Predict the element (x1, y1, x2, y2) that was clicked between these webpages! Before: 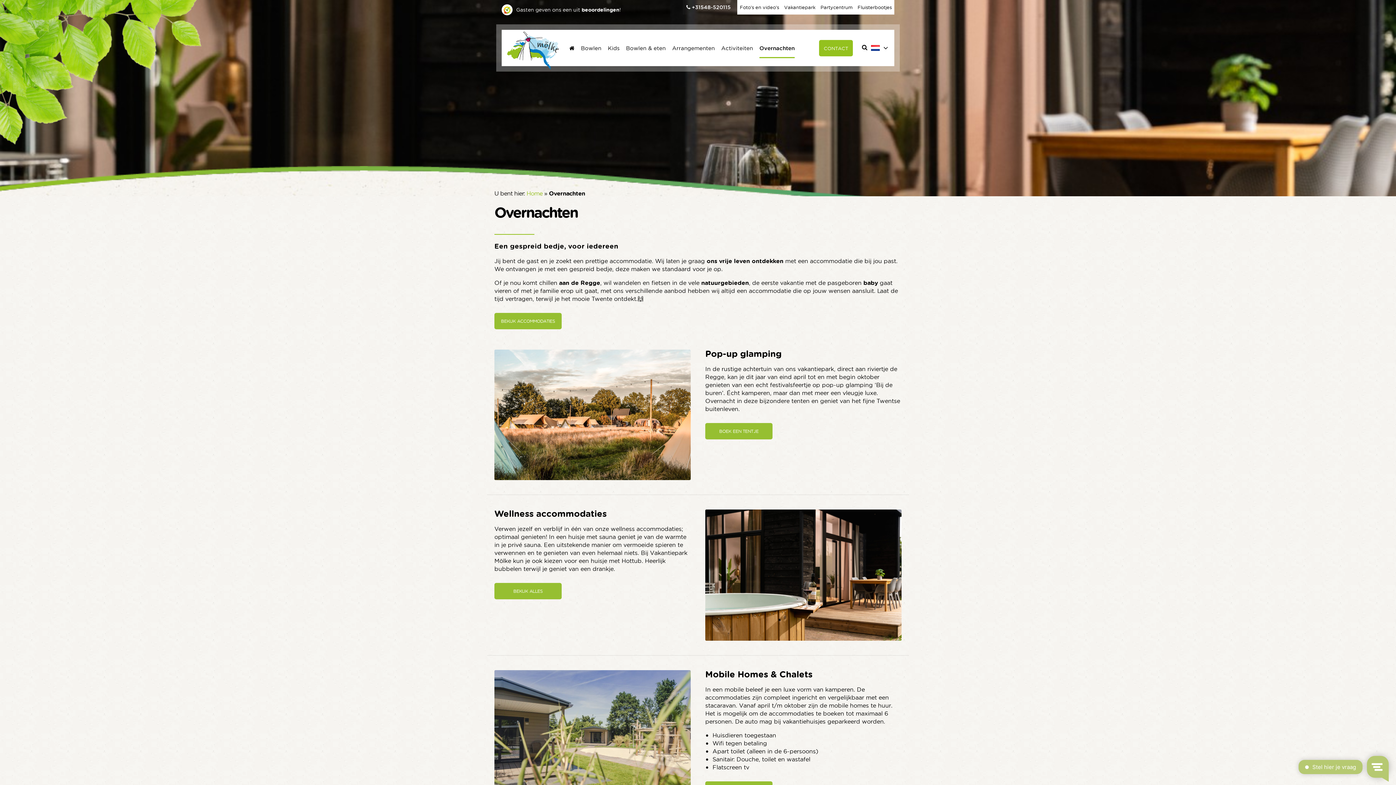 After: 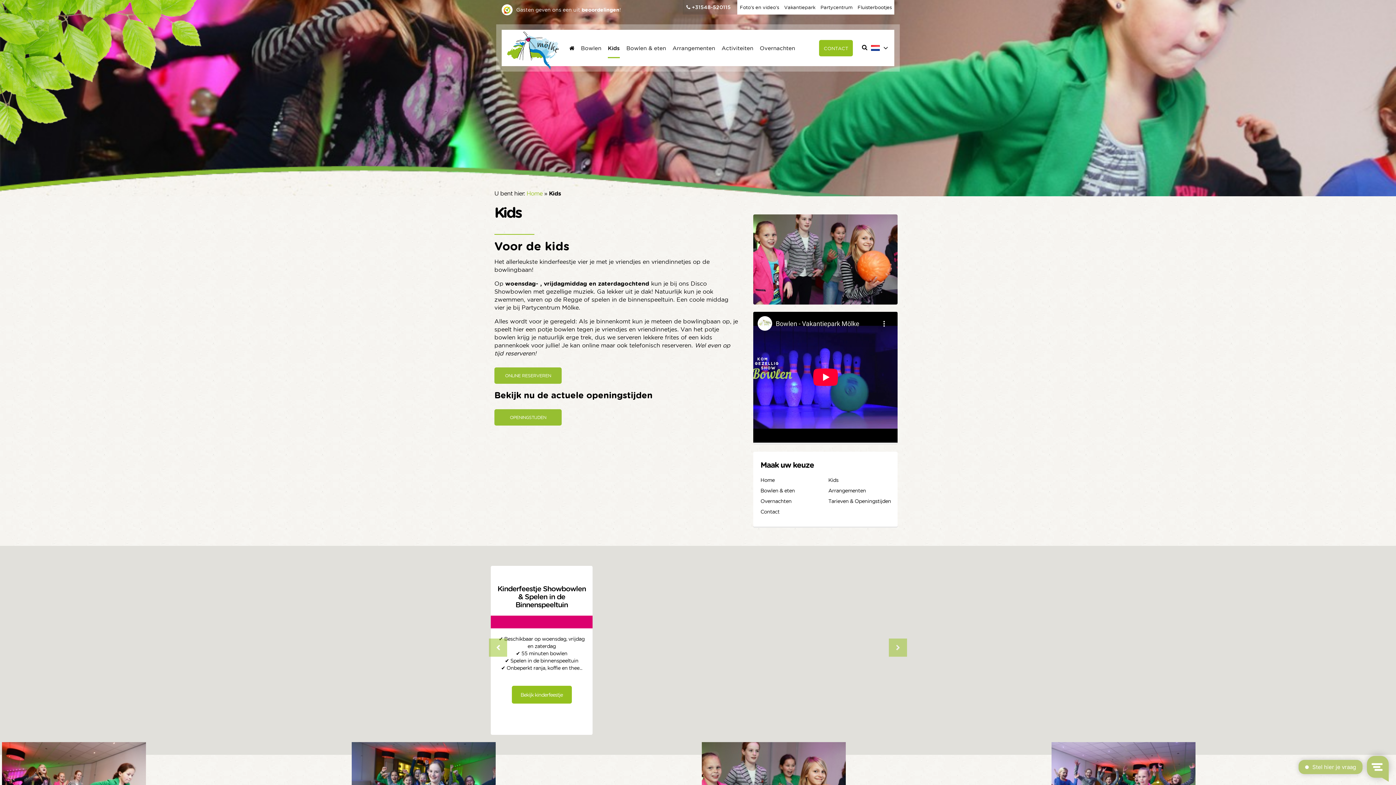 Action: label: Kids bbox: (608, 44, 619, 51)